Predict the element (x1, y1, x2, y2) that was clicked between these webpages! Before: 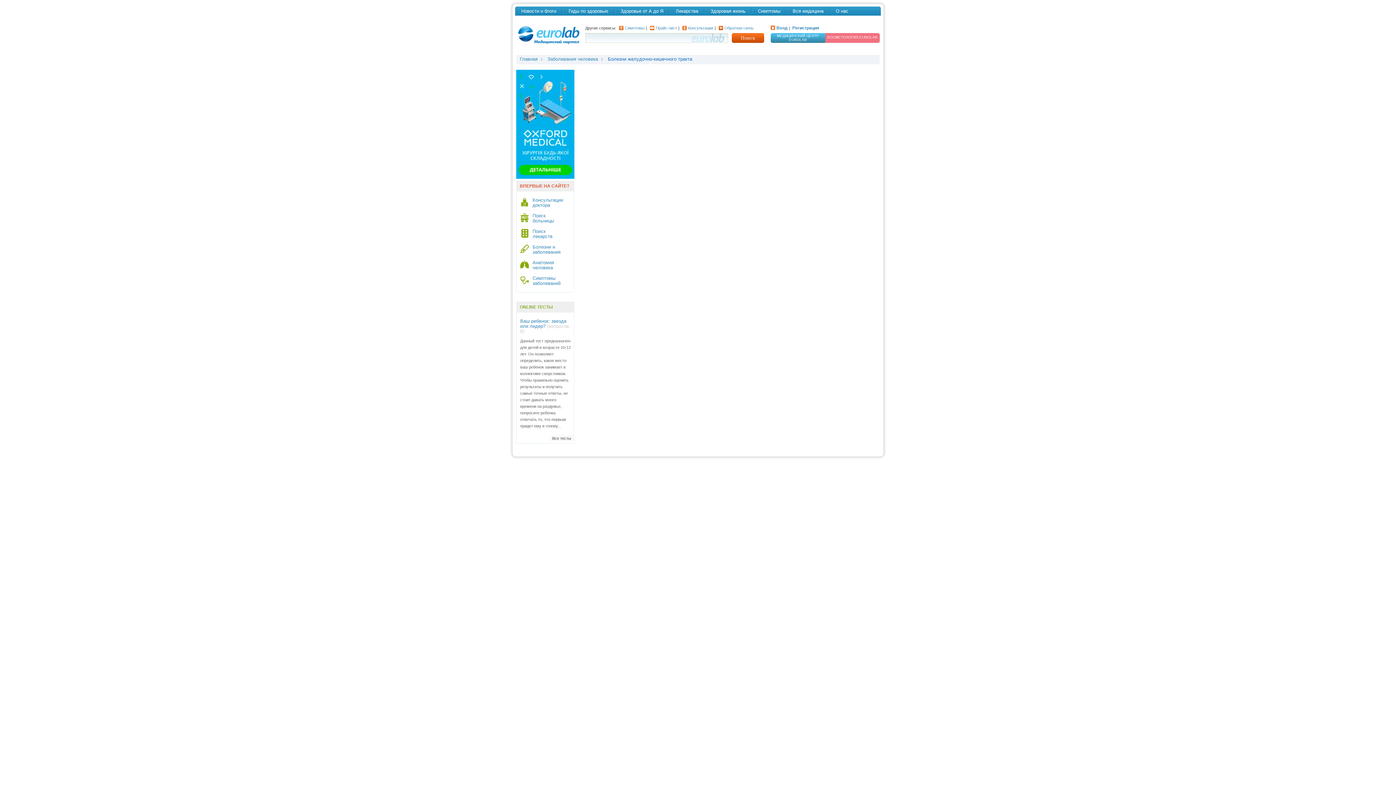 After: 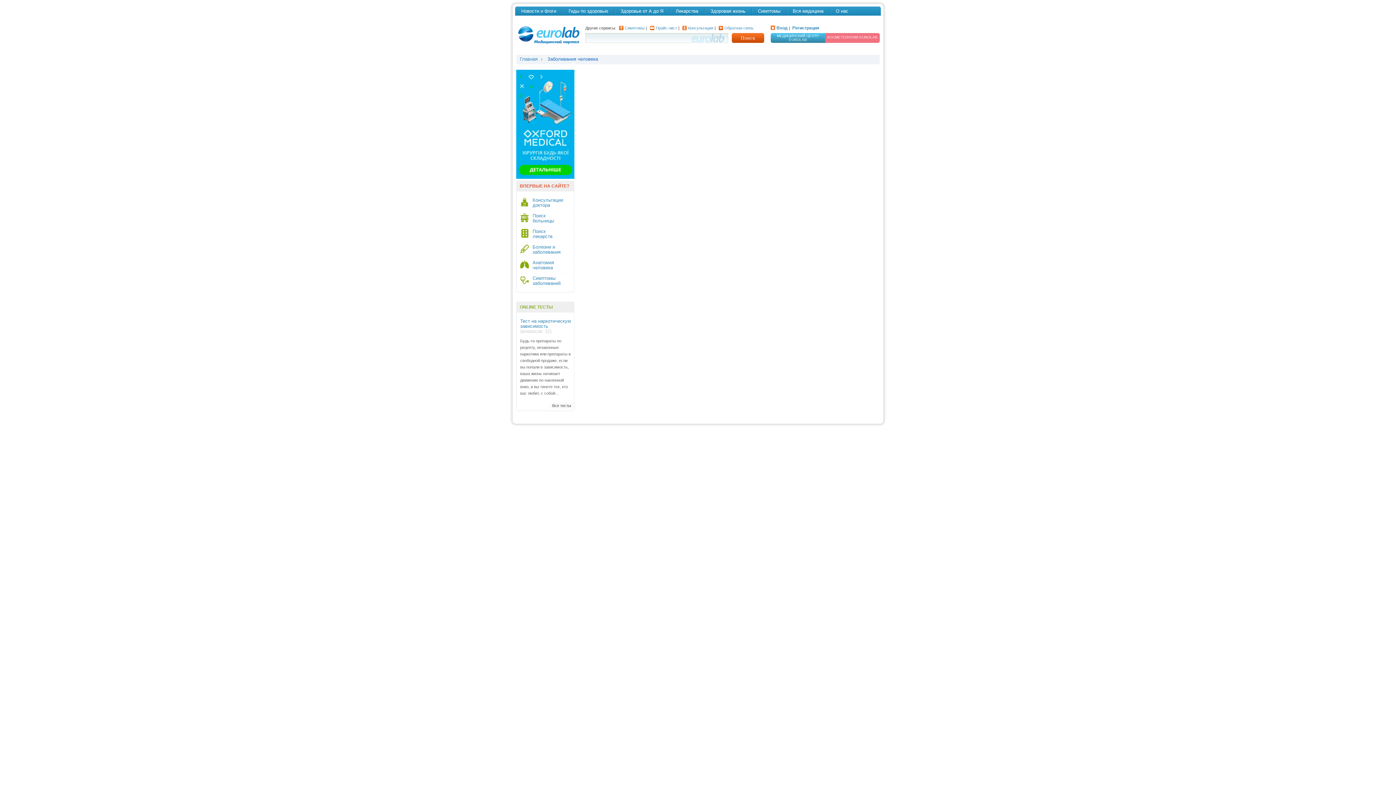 Action: label: Болезни и заболевания bbox: (532, 244, 560, 255)